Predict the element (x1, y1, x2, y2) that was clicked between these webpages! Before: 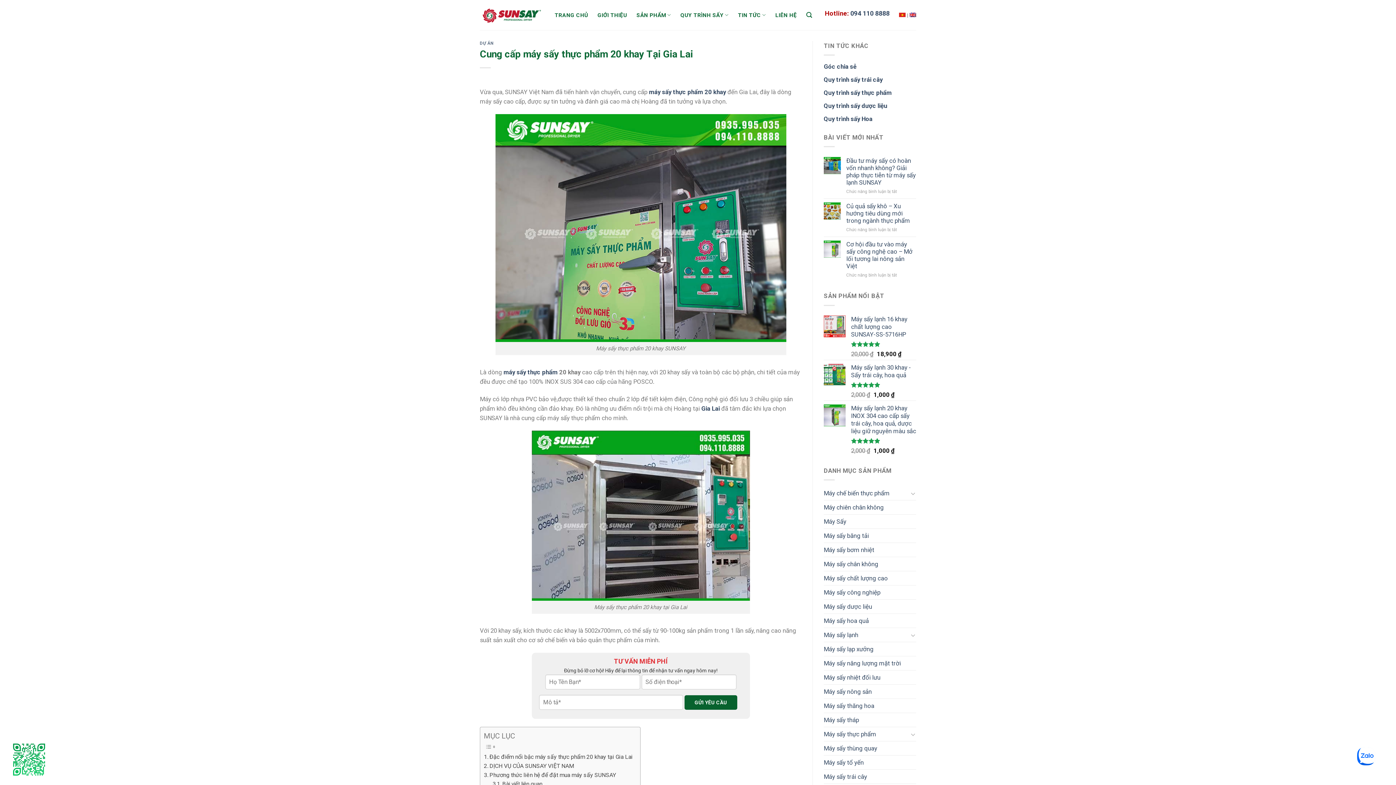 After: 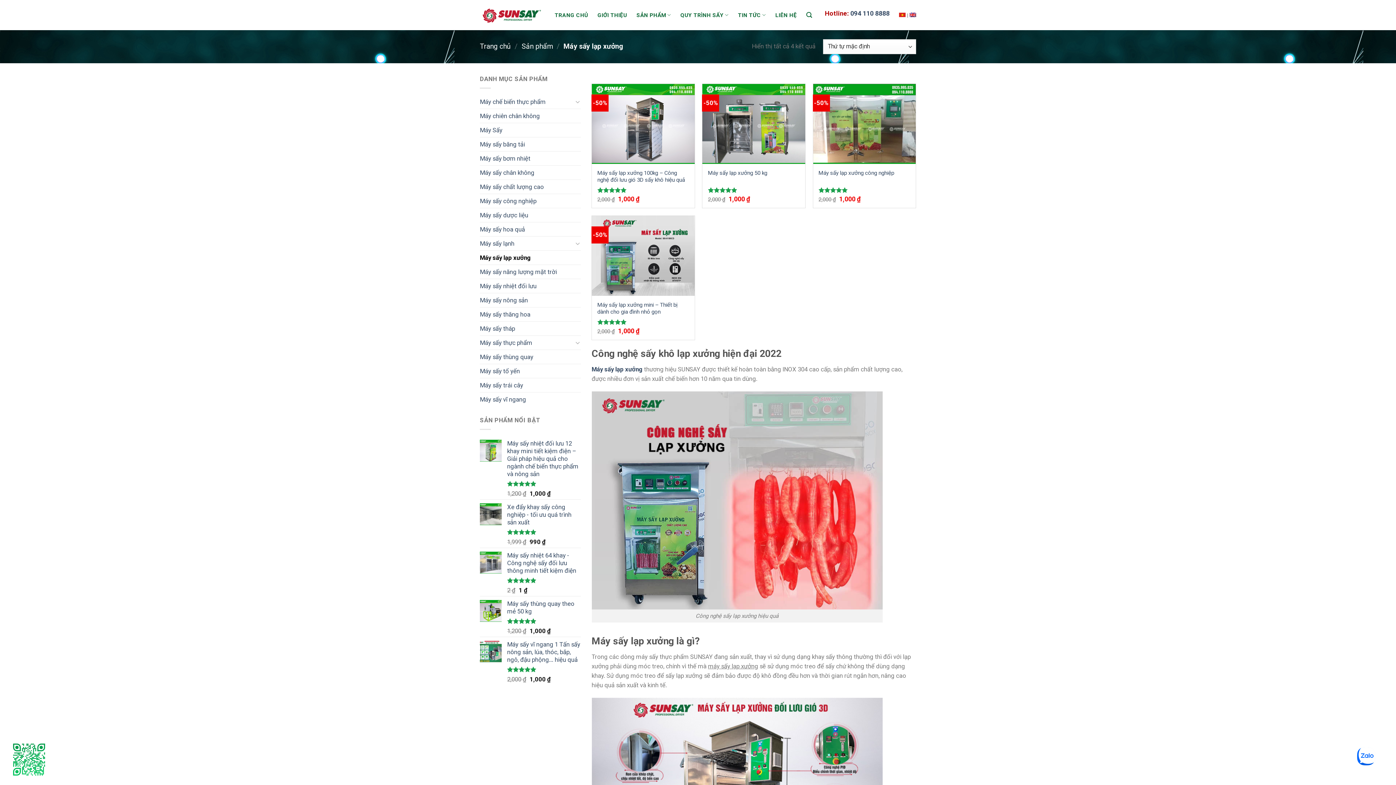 Action: bbox: (824, 642, 916, 656) label: Máy sấy lạp xưởng